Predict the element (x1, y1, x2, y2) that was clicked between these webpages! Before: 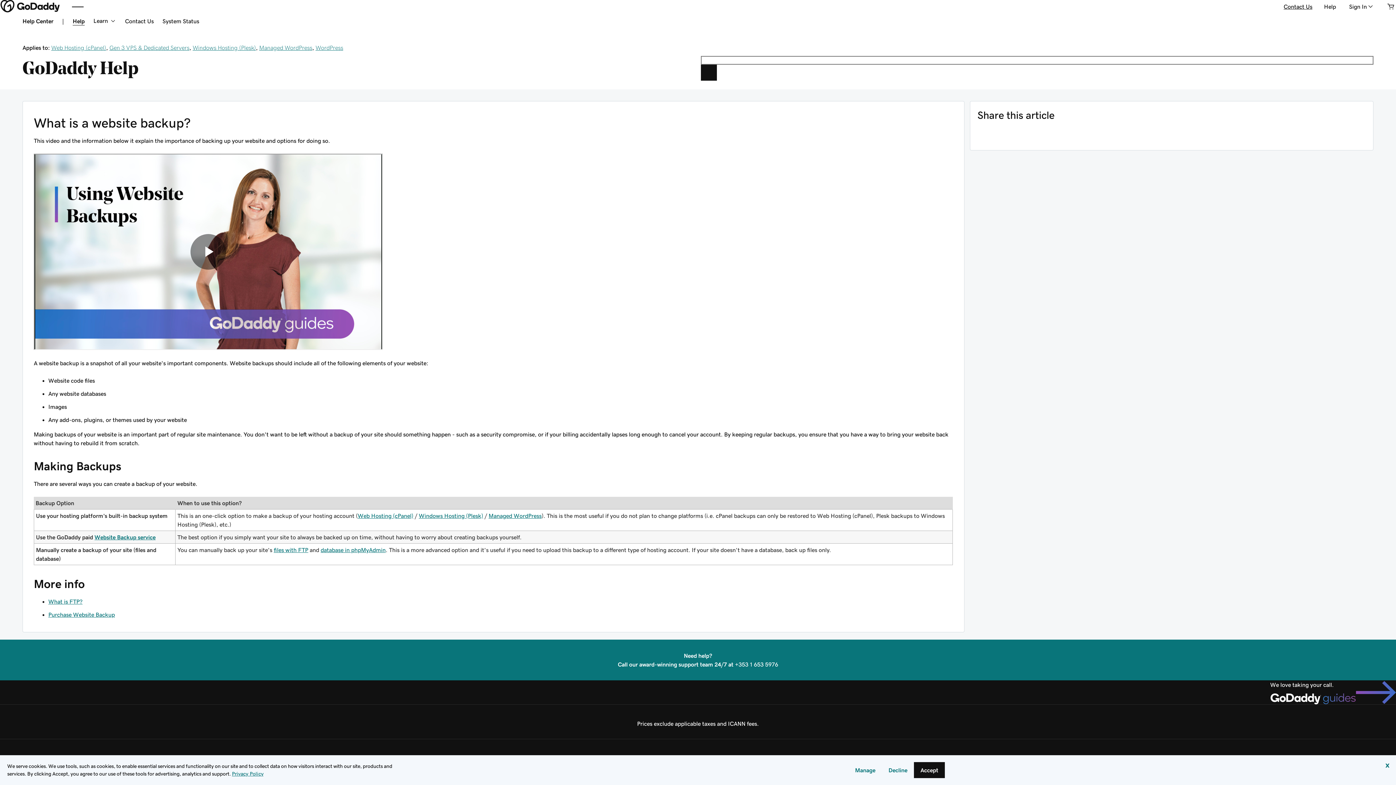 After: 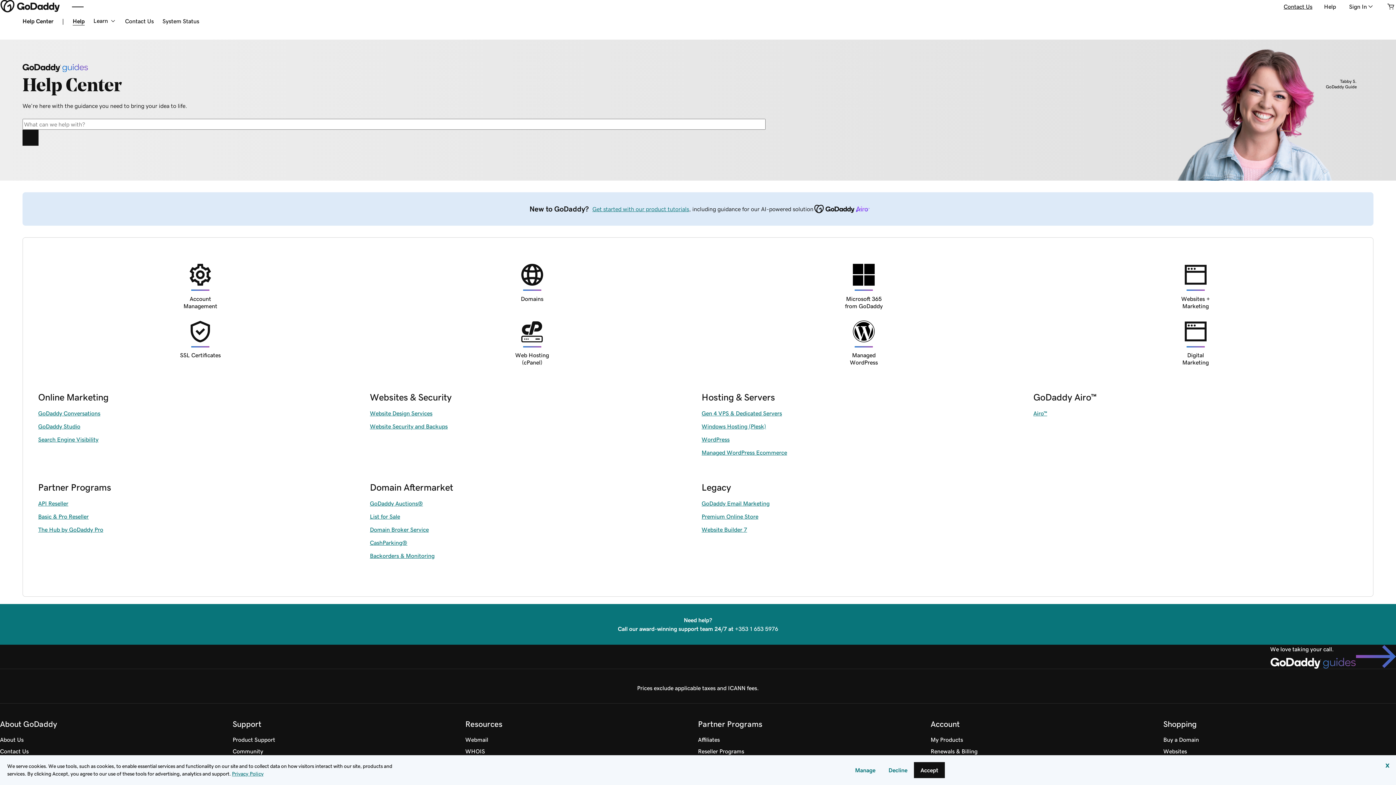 Action: bbox: (72, 18, 84, 25) label: Help